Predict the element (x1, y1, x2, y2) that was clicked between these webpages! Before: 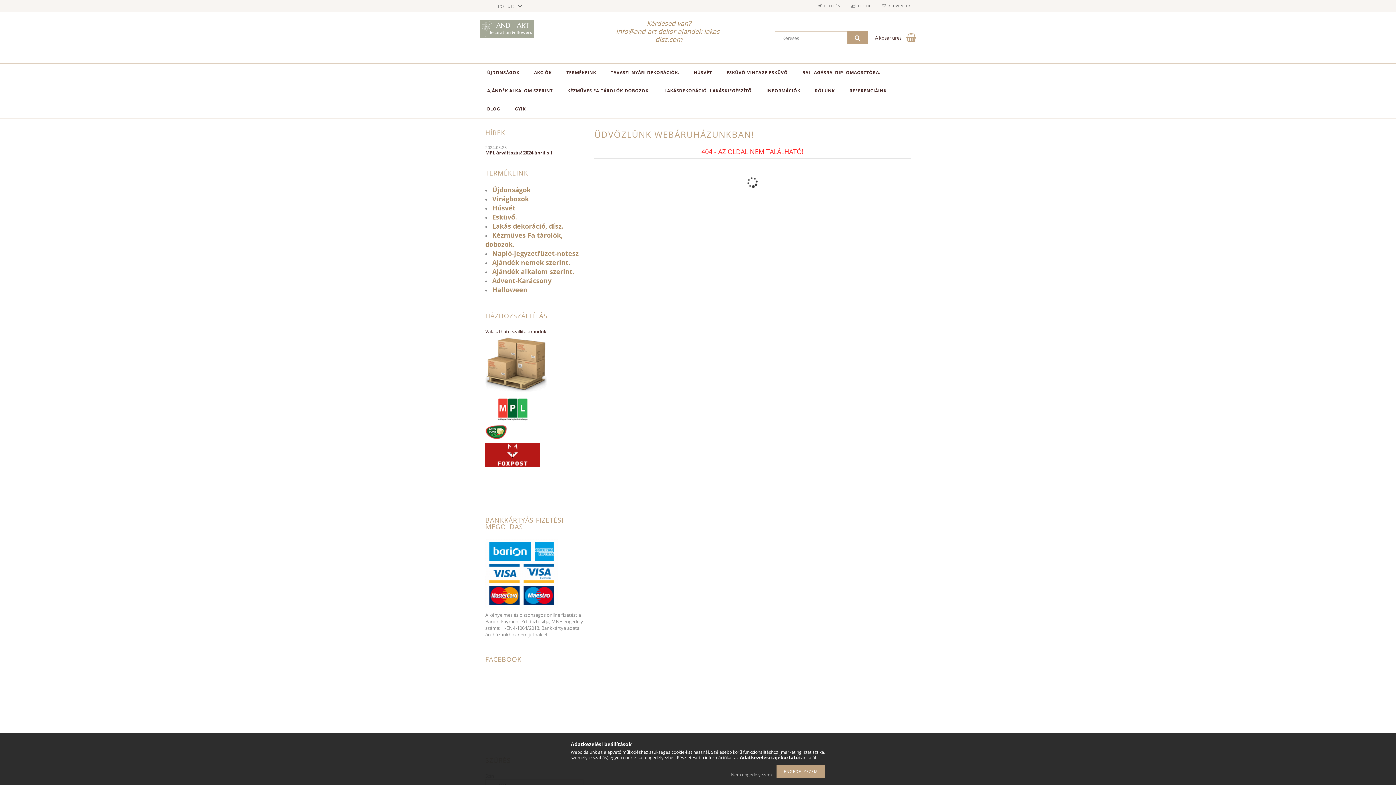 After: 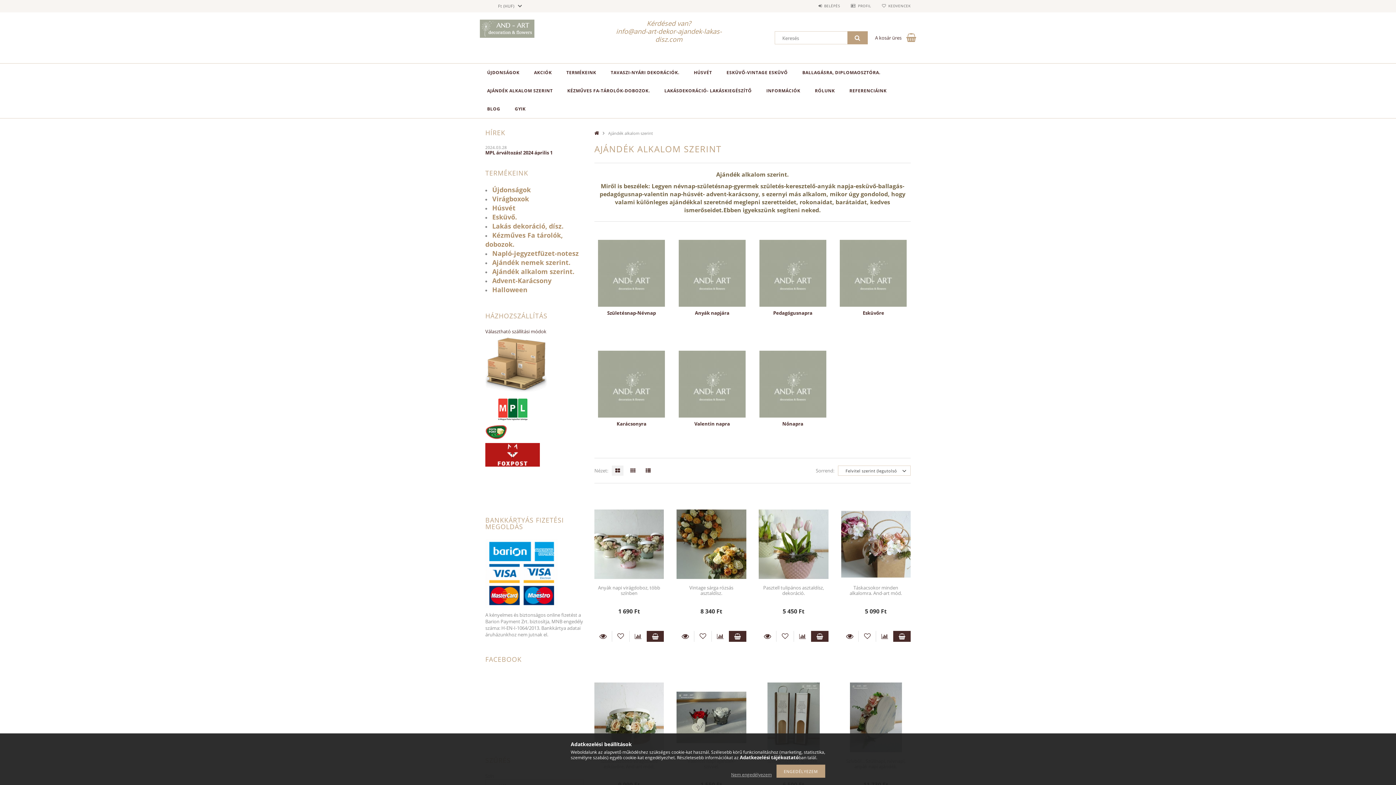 Action: bbox: (492, 269, 574, 275) label: Ajándék alkalom szerint.